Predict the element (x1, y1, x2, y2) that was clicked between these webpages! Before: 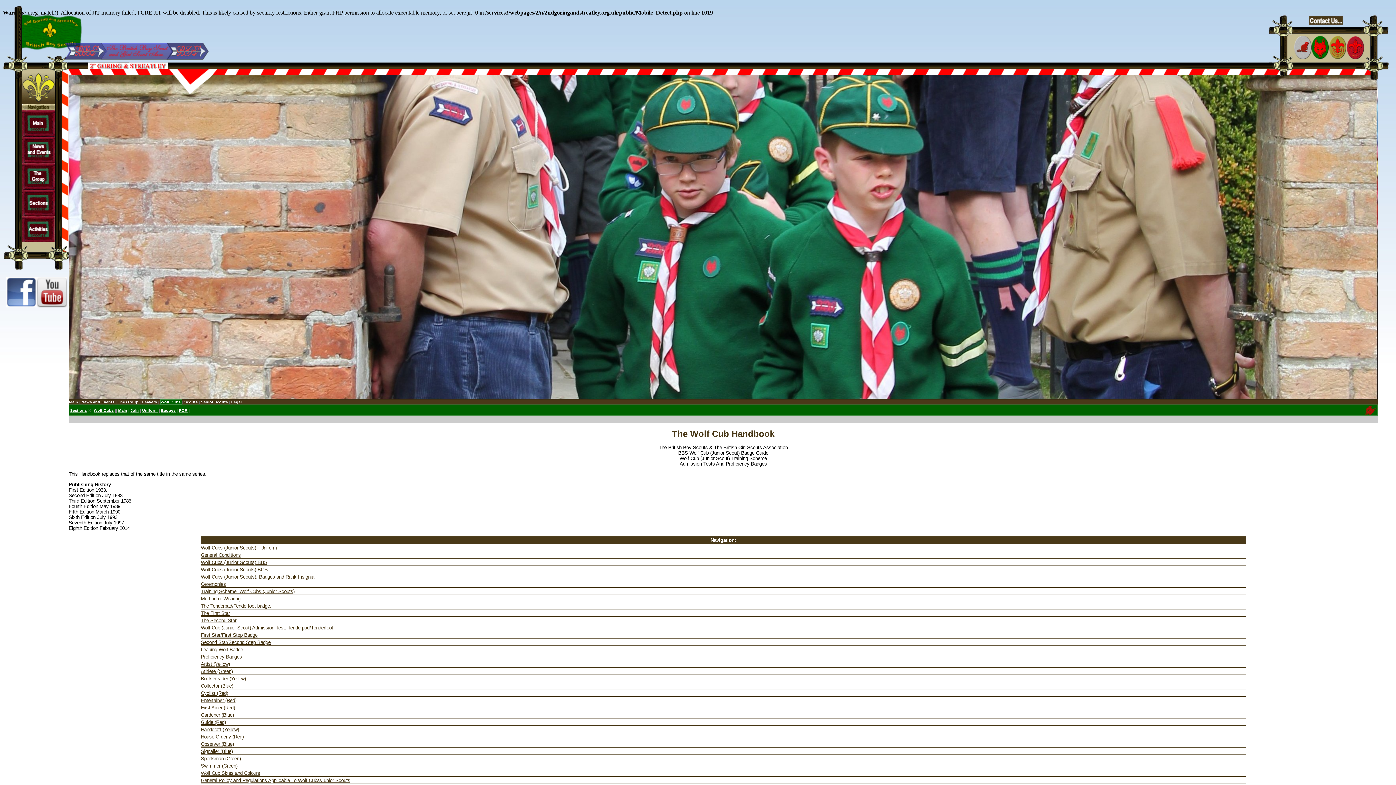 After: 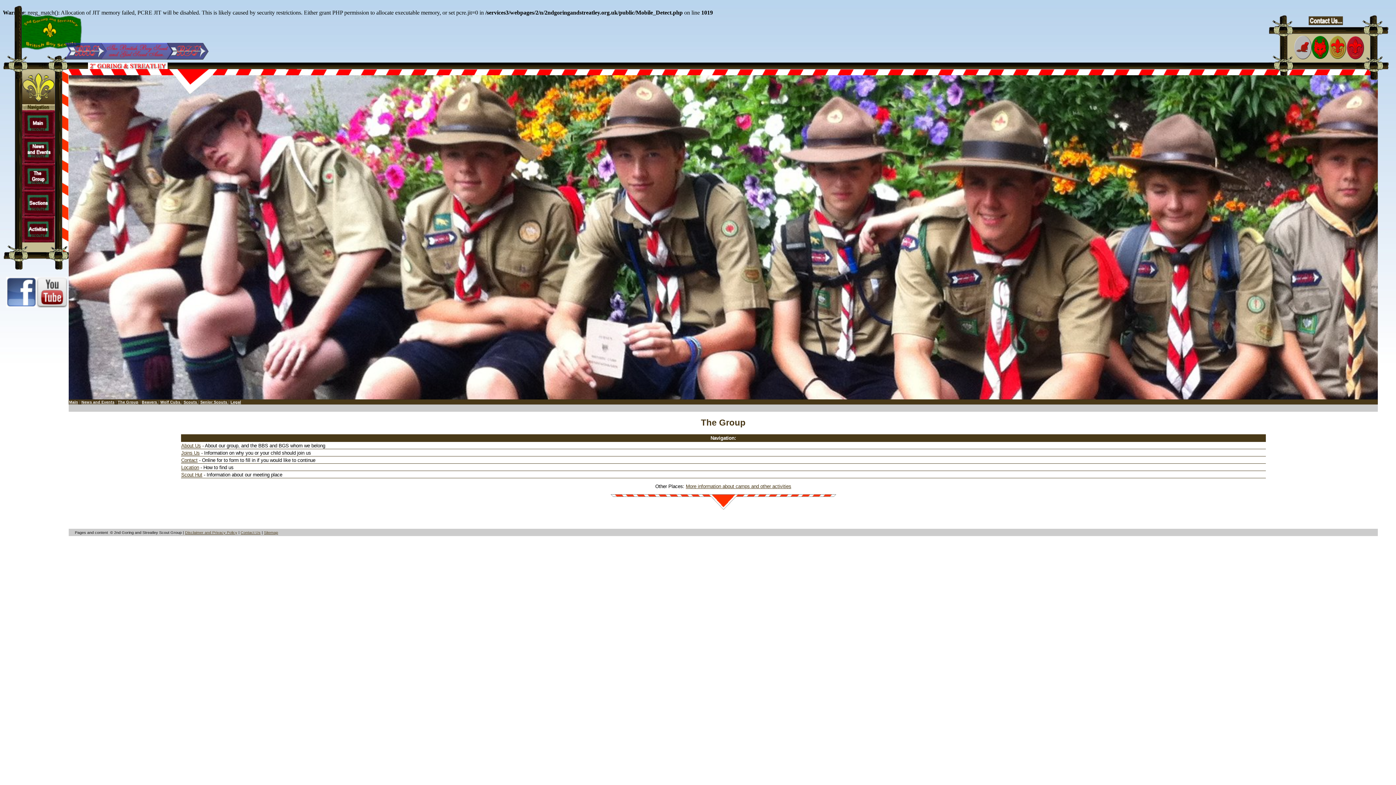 Action: bbox: (117, 400, 138, 404) label: The Group